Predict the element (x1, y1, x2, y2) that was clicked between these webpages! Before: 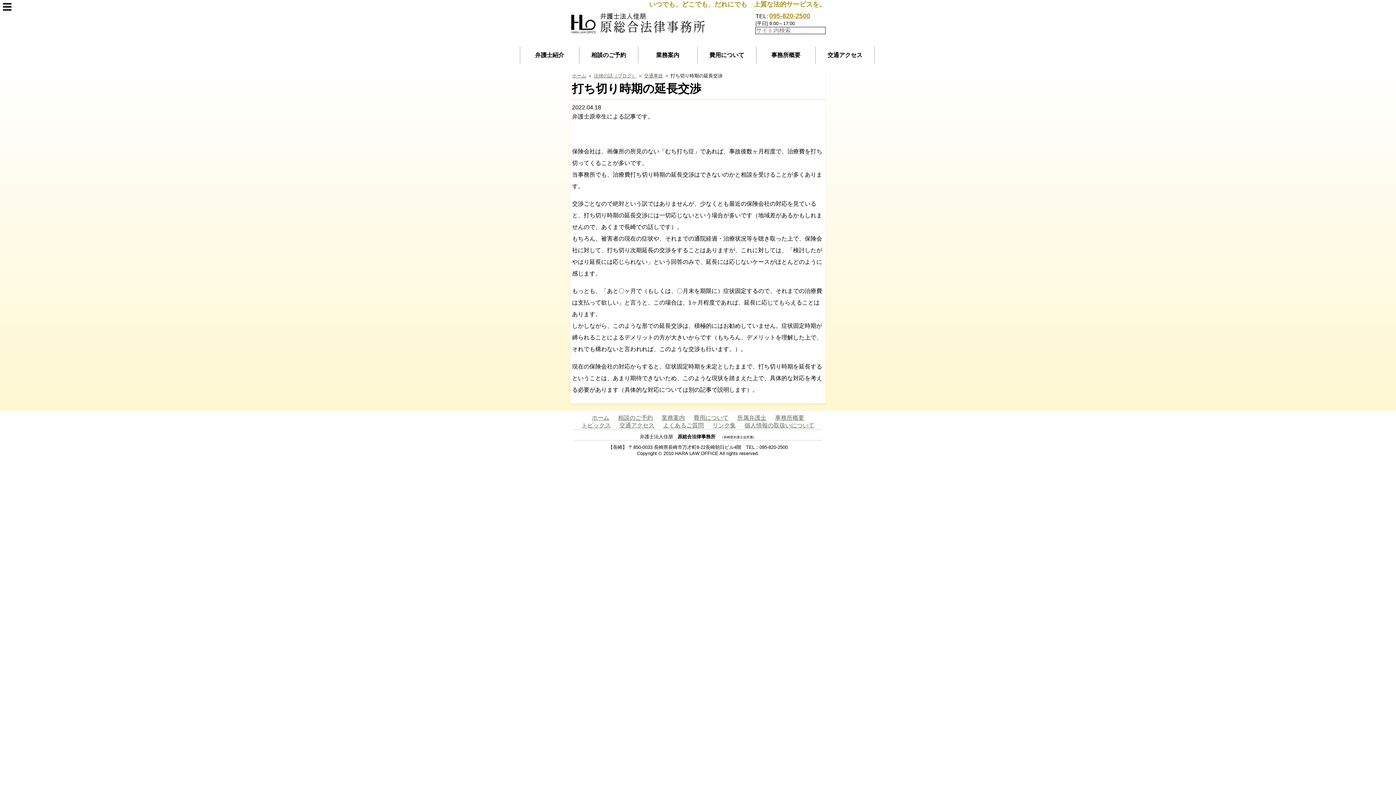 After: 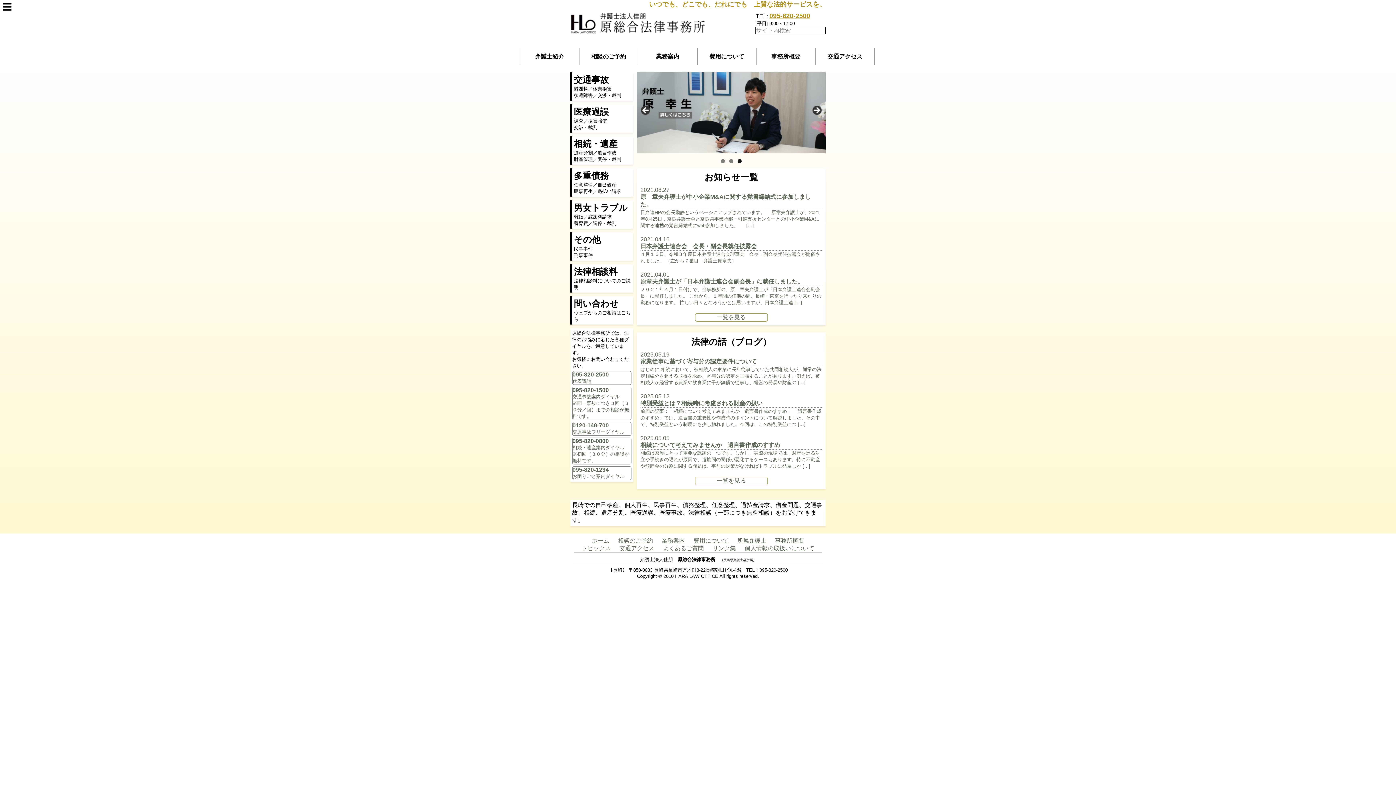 Action: label: ホーム bbox: (592, 414, 609, 421)